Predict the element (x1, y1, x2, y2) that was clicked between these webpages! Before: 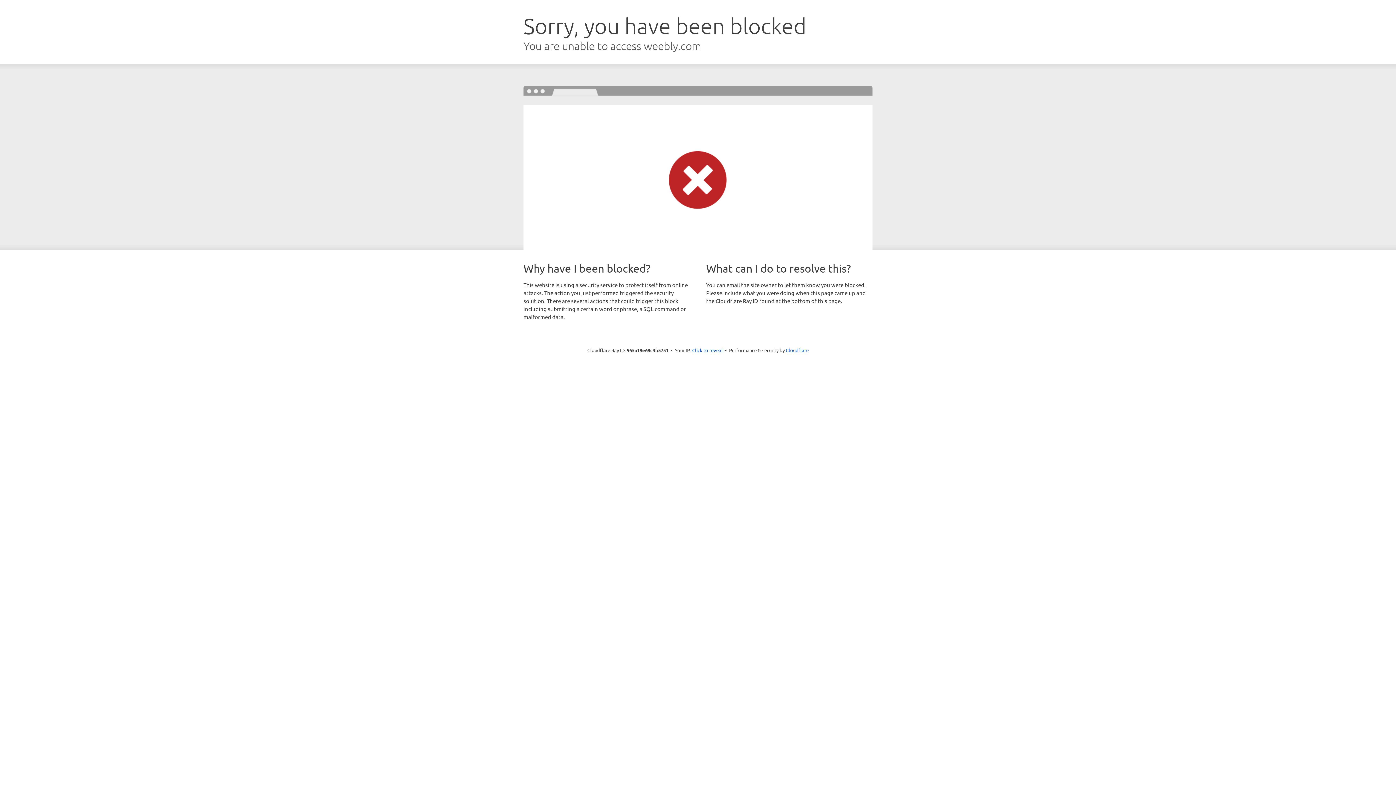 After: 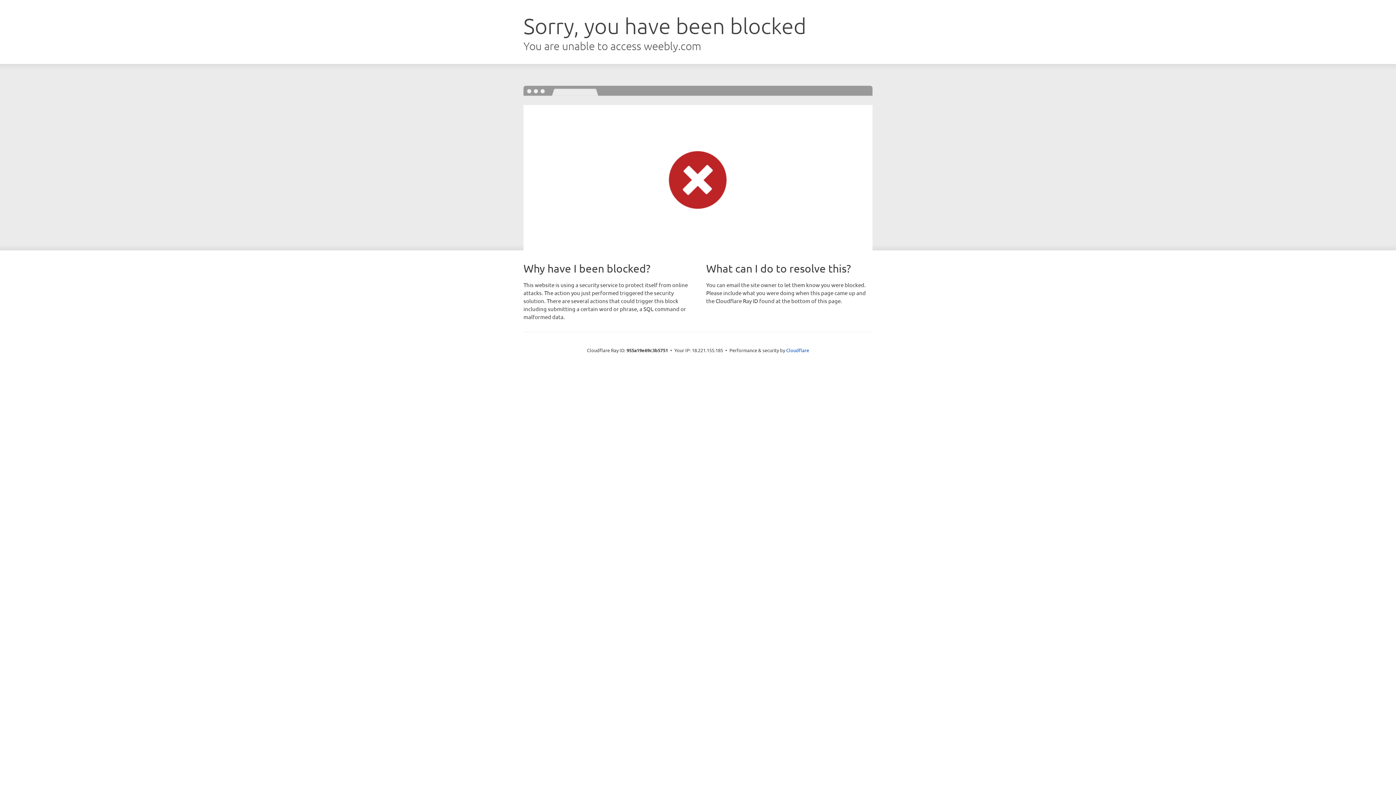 Action: bbox: (692, 346, 722, 353) label: Click to reveal